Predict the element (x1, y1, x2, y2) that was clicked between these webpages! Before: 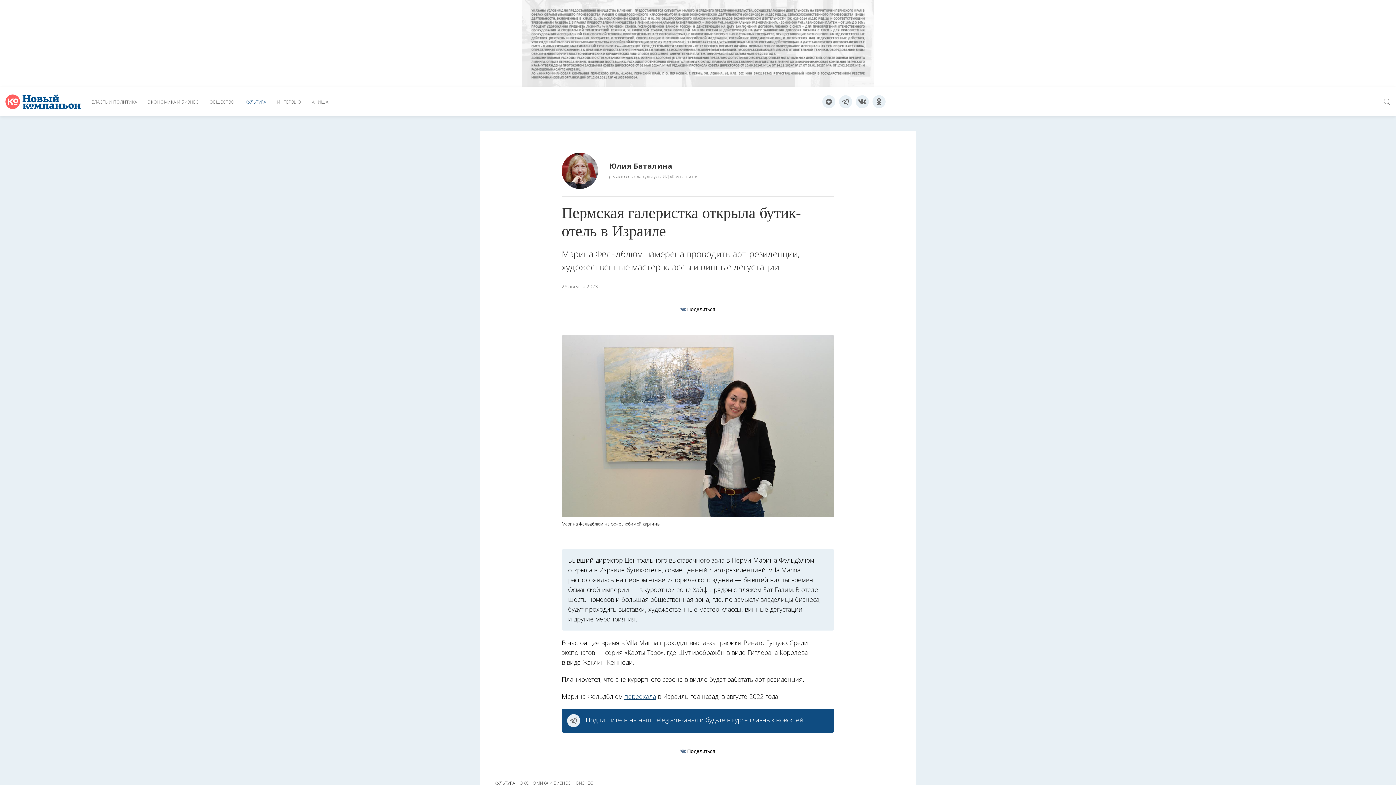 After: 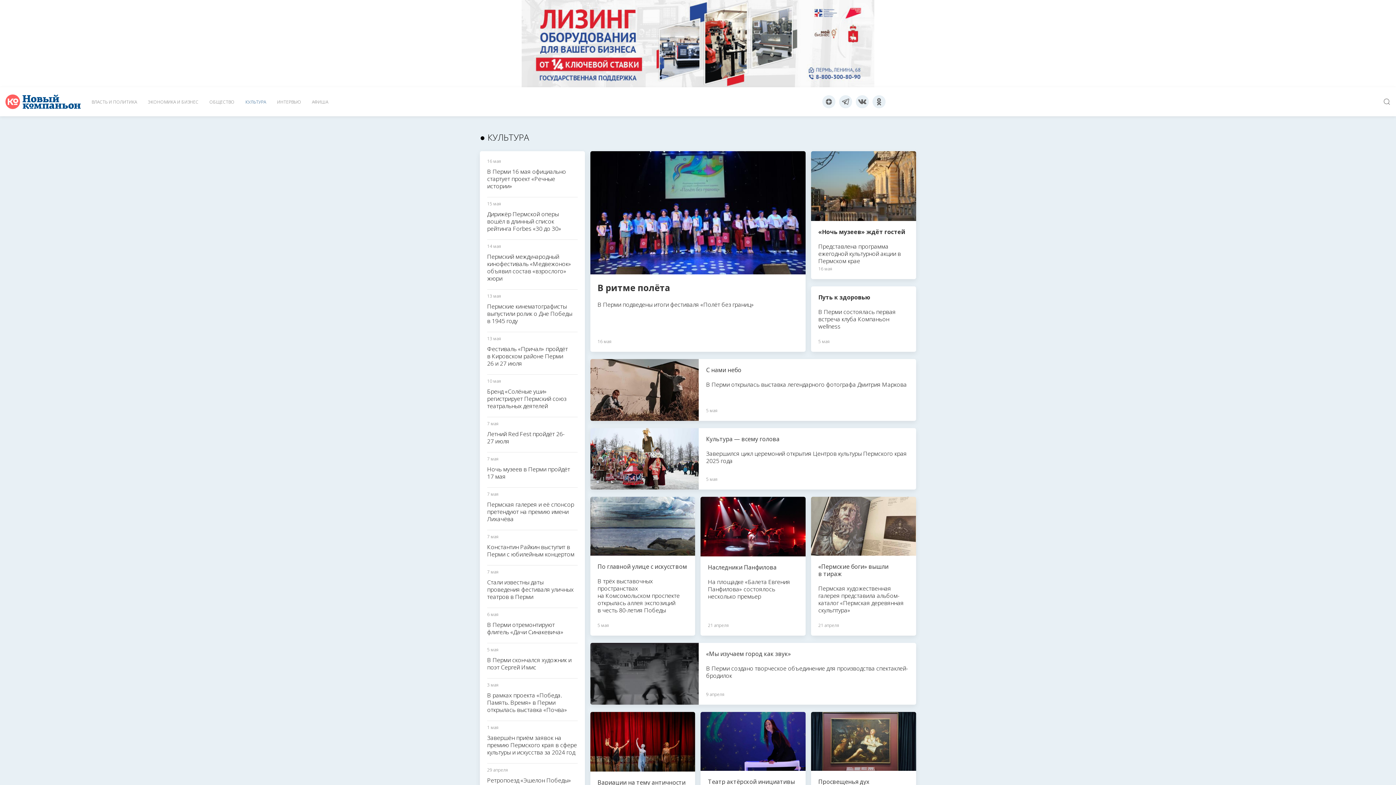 Action: label: КУЛЬТУРА bbox: (240, 87, 271, 116)